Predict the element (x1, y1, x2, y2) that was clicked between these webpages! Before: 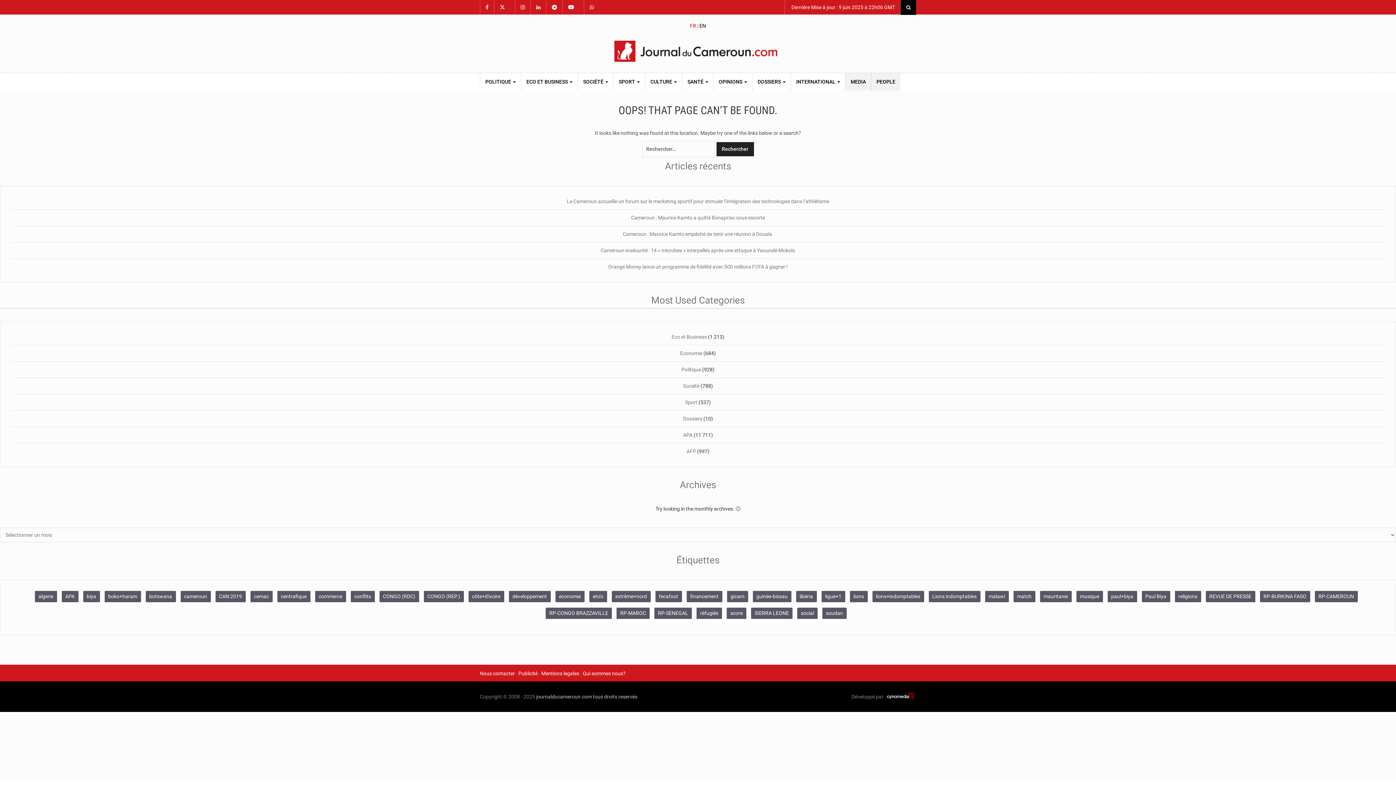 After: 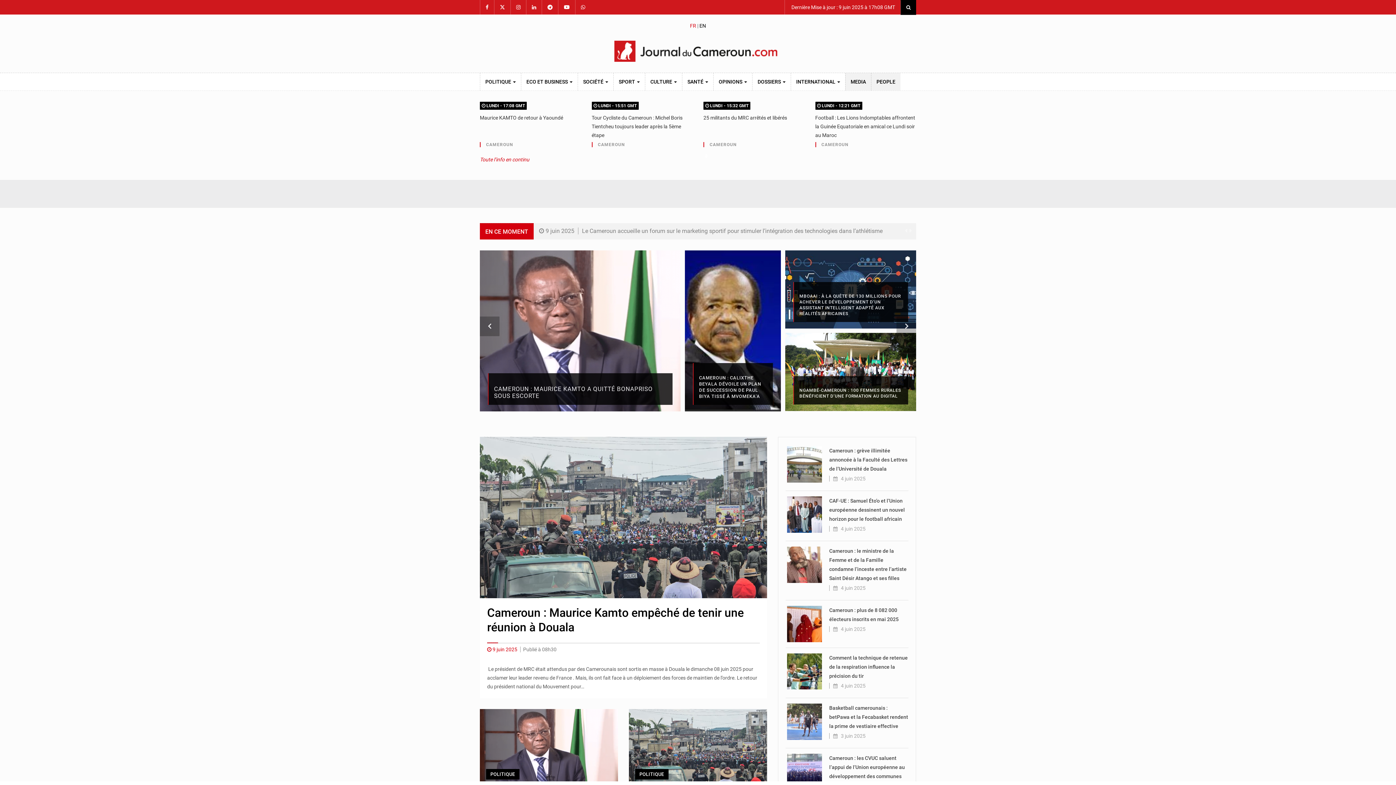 Action: bbox: (215, 591, 245, 602) label: CAN 2019 (119 éléments)